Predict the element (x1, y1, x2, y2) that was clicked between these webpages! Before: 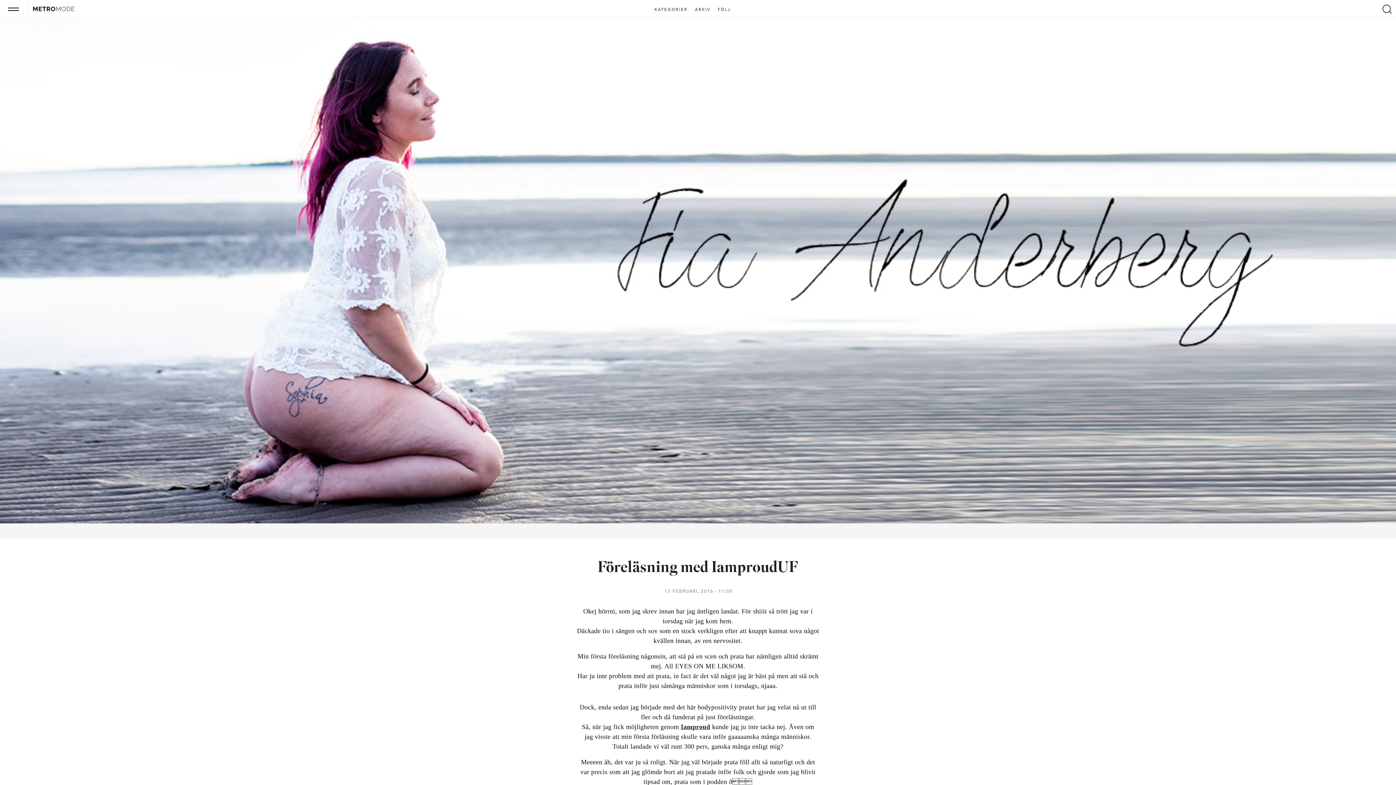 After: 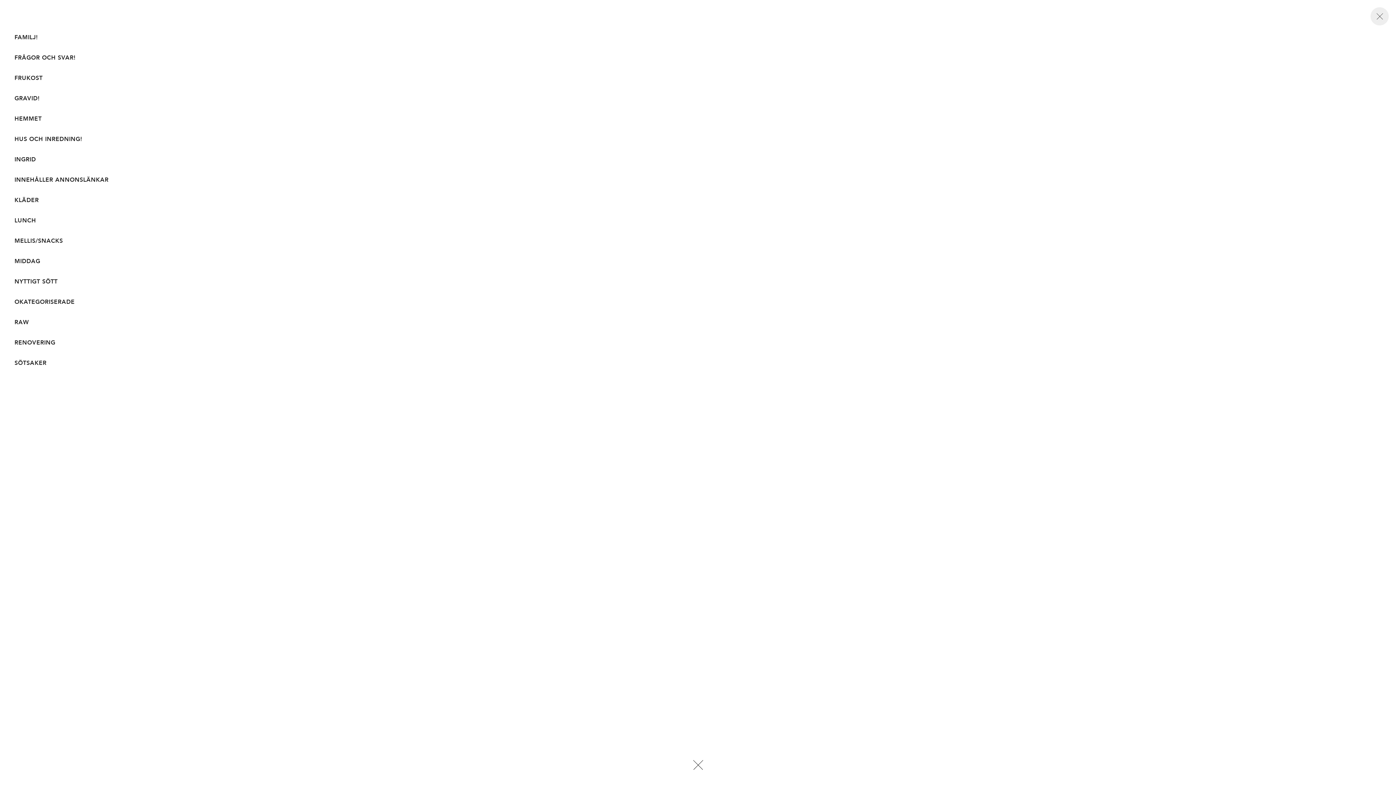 Action: label: KATEGORIER bbox: (651, 7, 690, 12)